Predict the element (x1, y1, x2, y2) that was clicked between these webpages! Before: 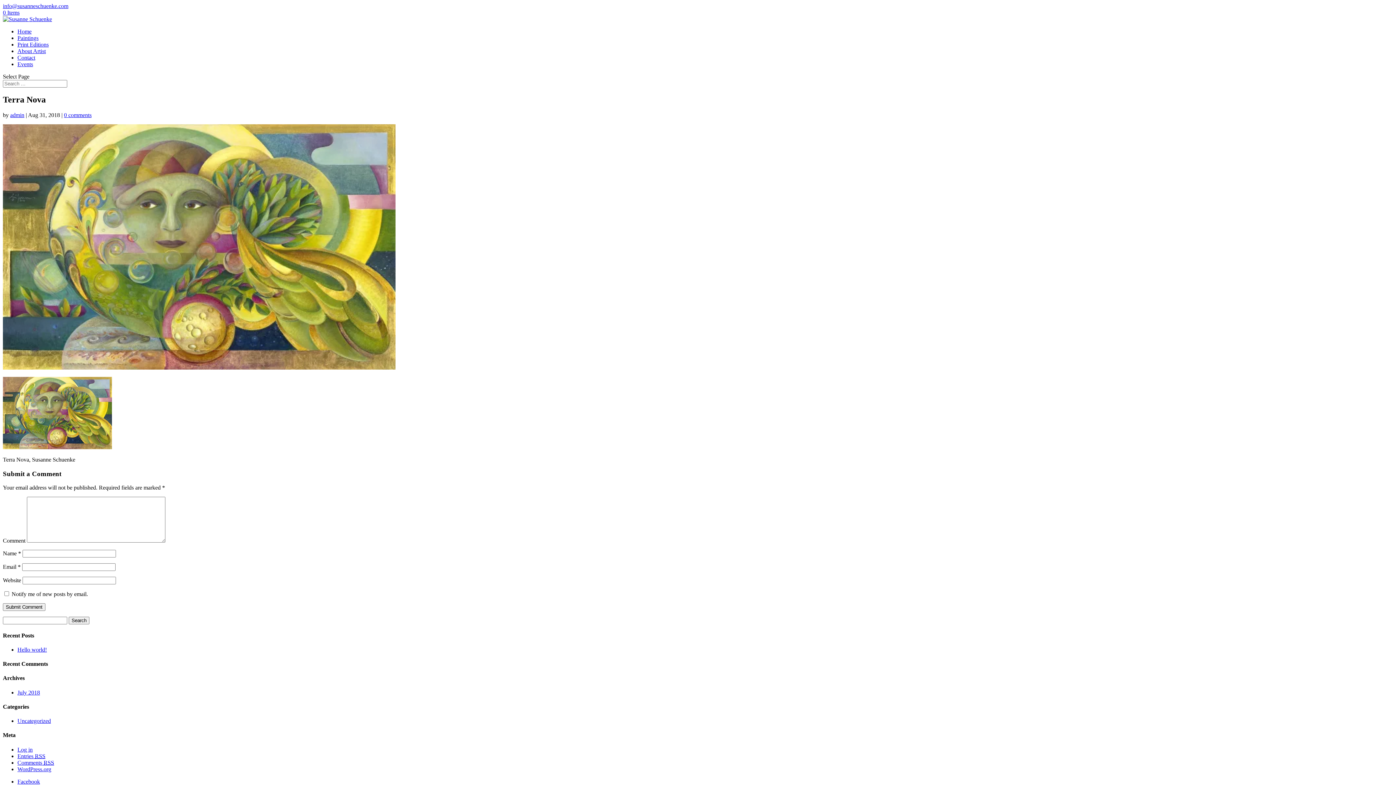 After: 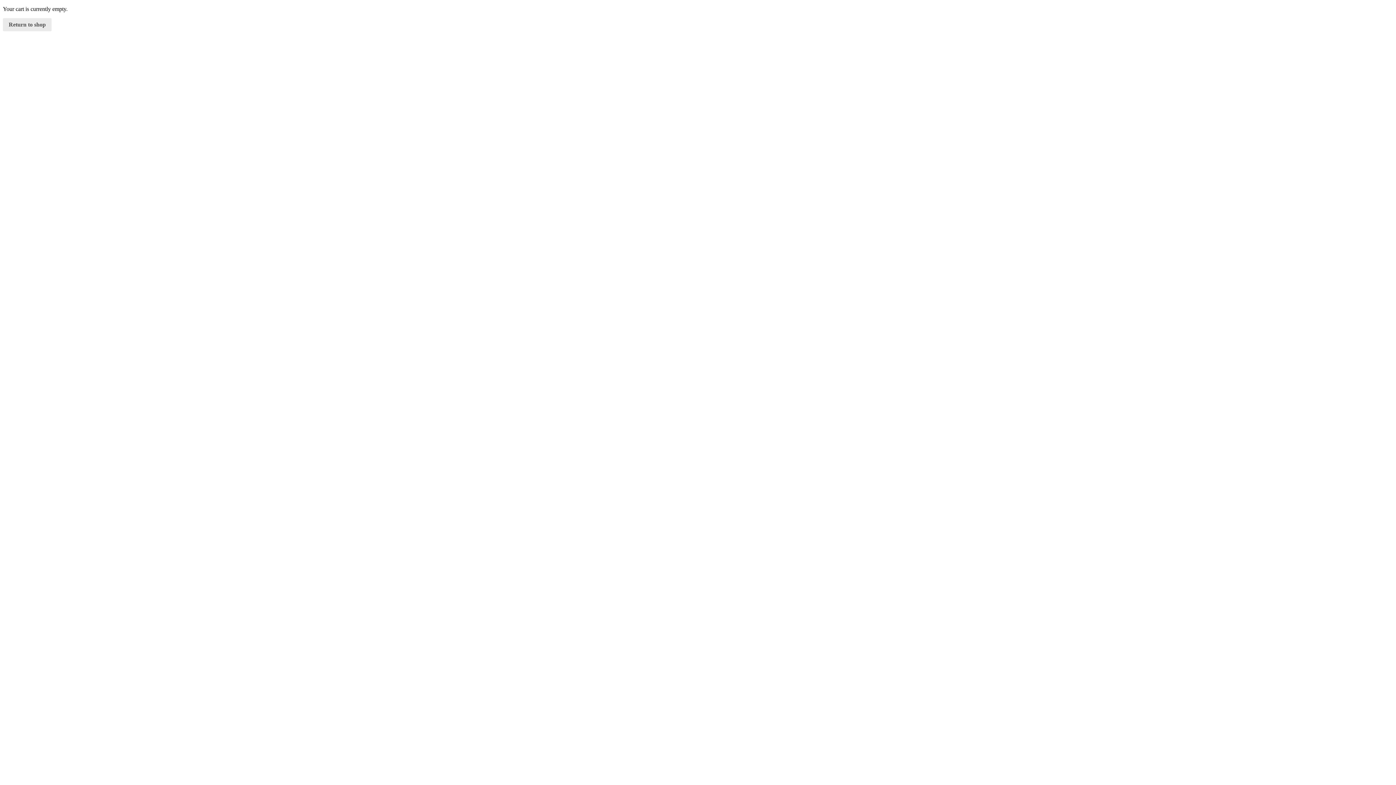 Action: label: 0 Items bbox: (2, 9, 19, 15)